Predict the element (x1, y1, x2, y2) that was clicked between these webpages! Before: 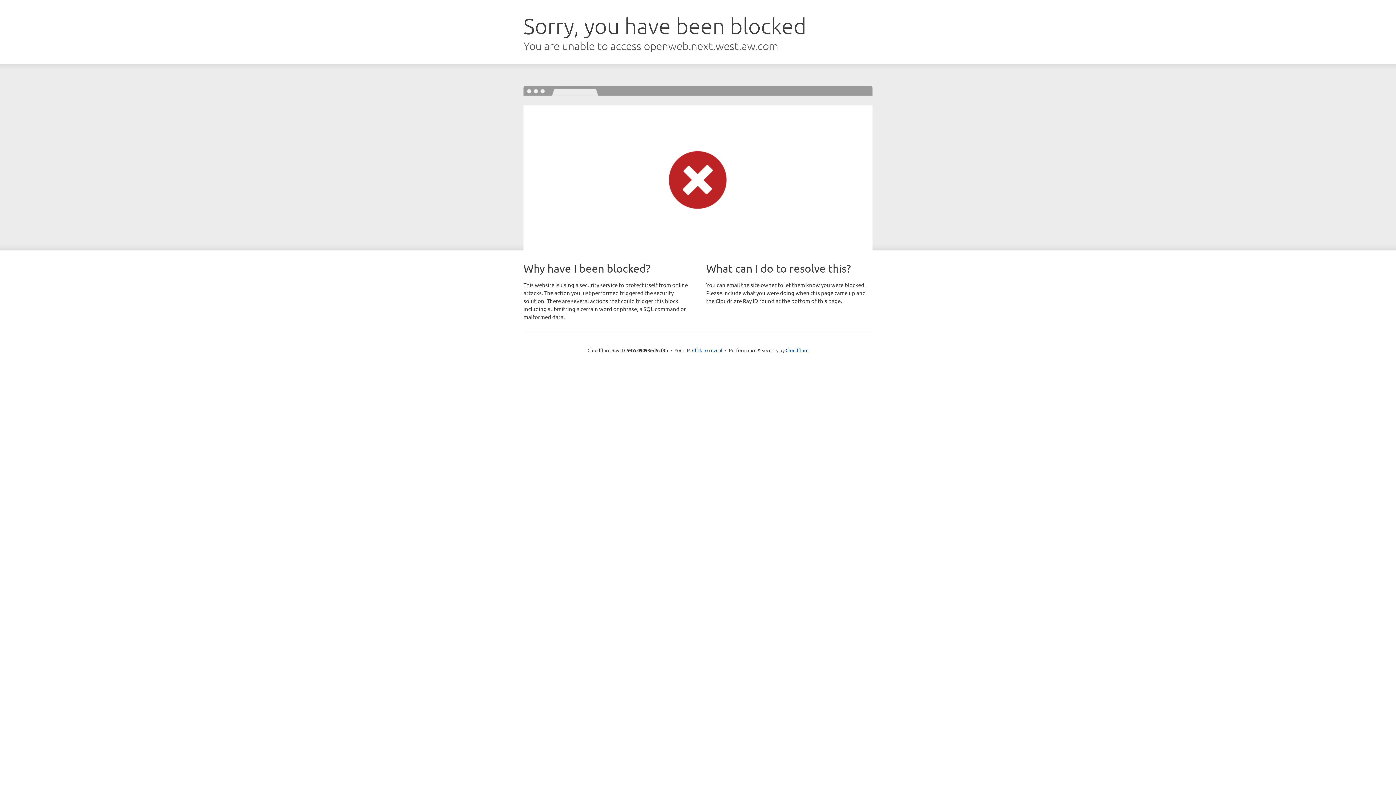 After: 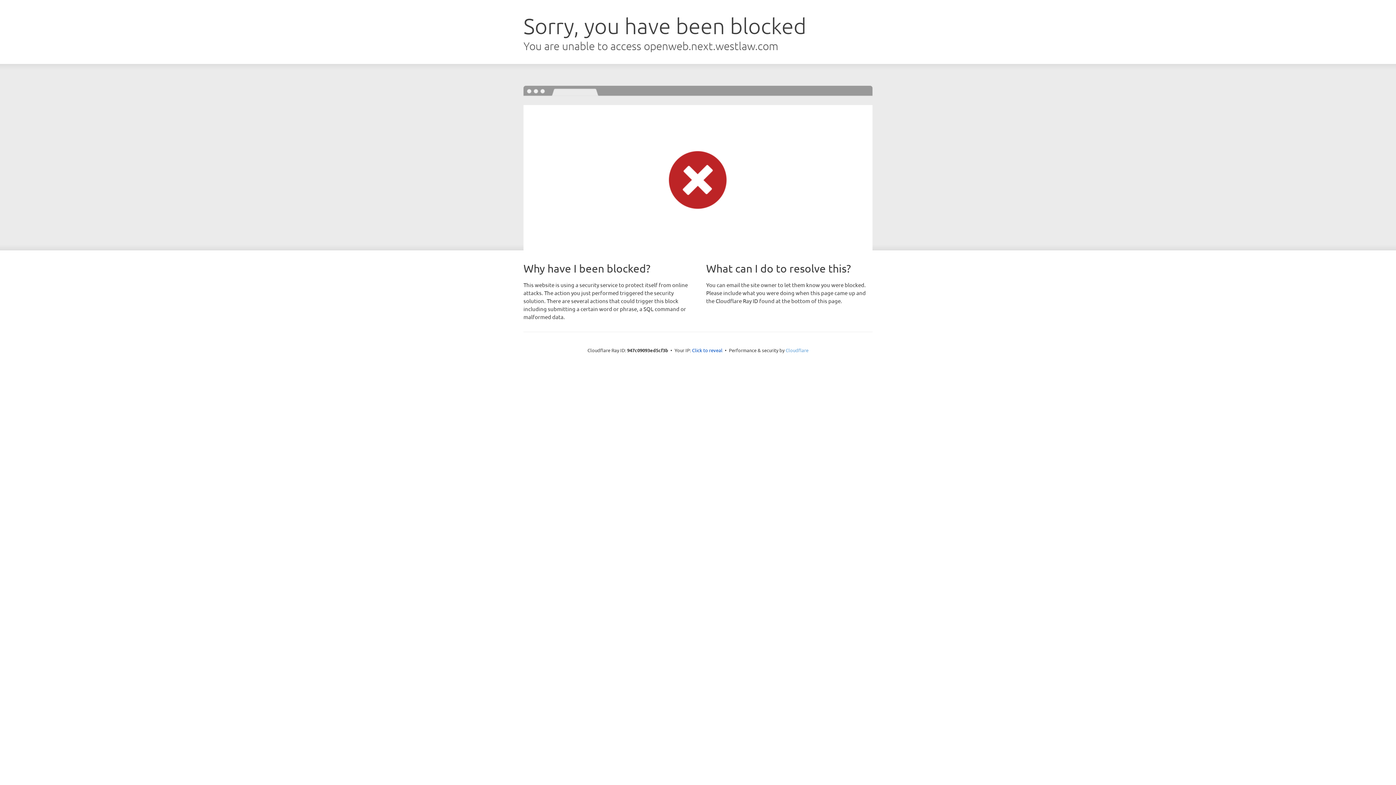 Action: label: Cloudflare bbox: (785, 347, 808, 353)